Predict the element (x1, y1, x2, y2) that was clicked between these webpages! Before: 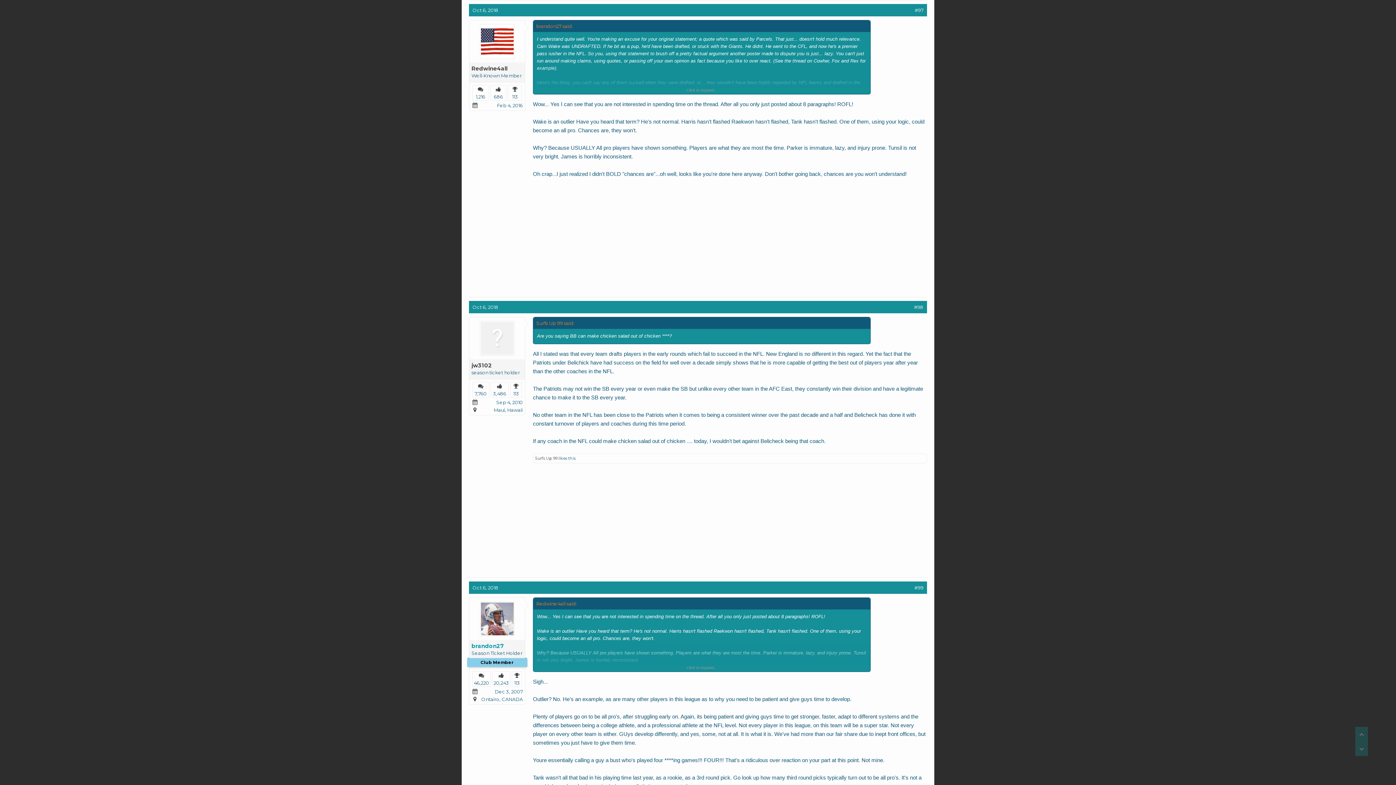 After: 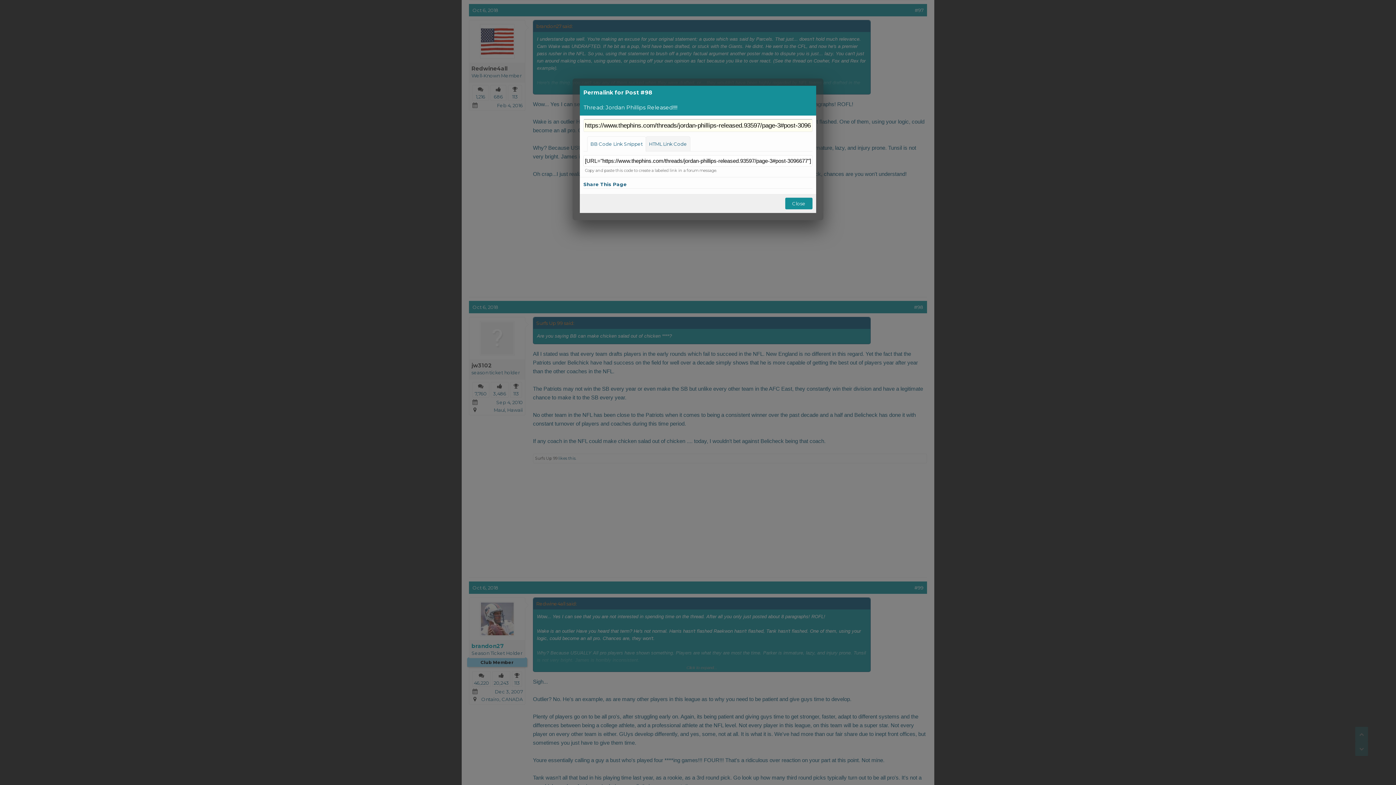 Action: label: #98 bbox: (914, 304, 923, 310)